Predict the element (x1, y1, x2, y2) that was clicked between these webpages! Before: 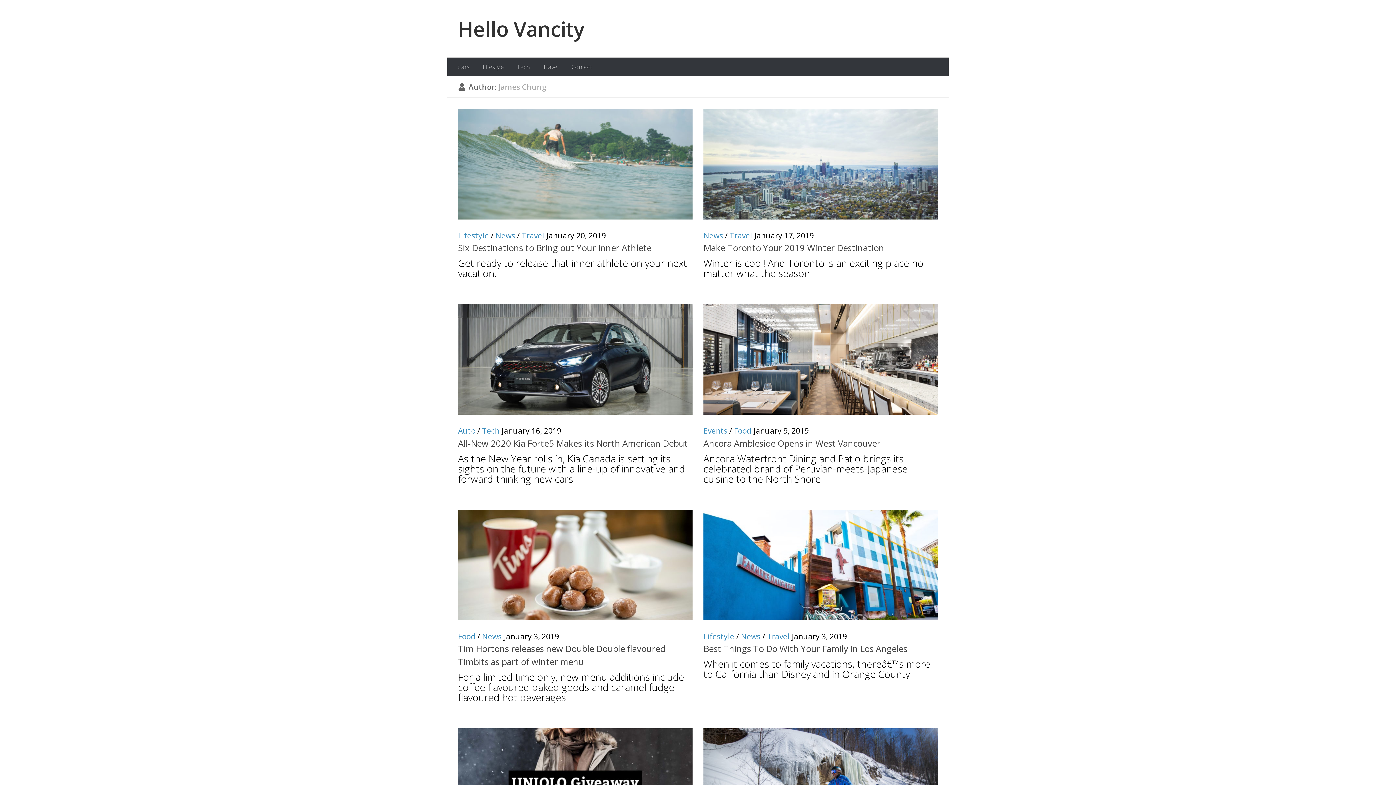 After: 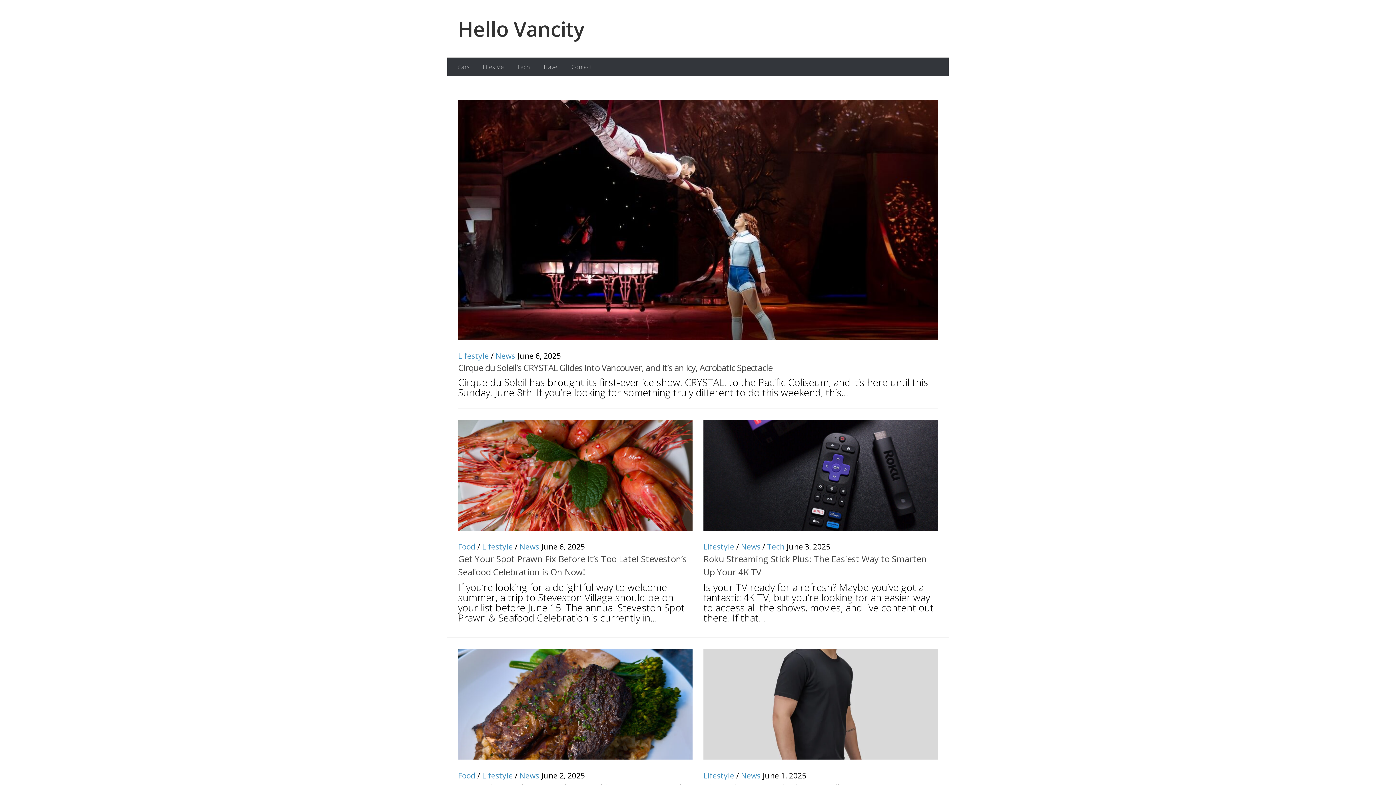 Action: bbox: (458, 14, 584, 43) label: Hello Vancity